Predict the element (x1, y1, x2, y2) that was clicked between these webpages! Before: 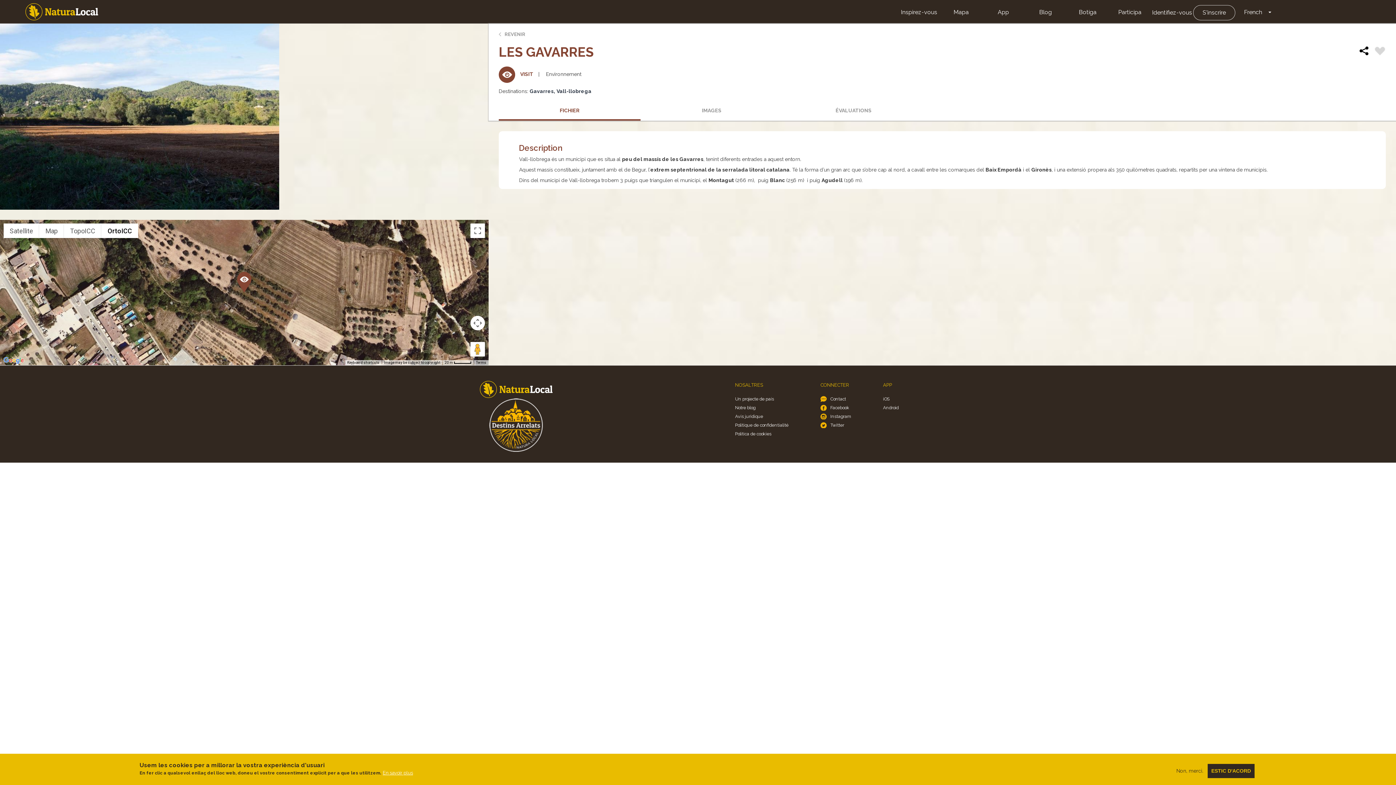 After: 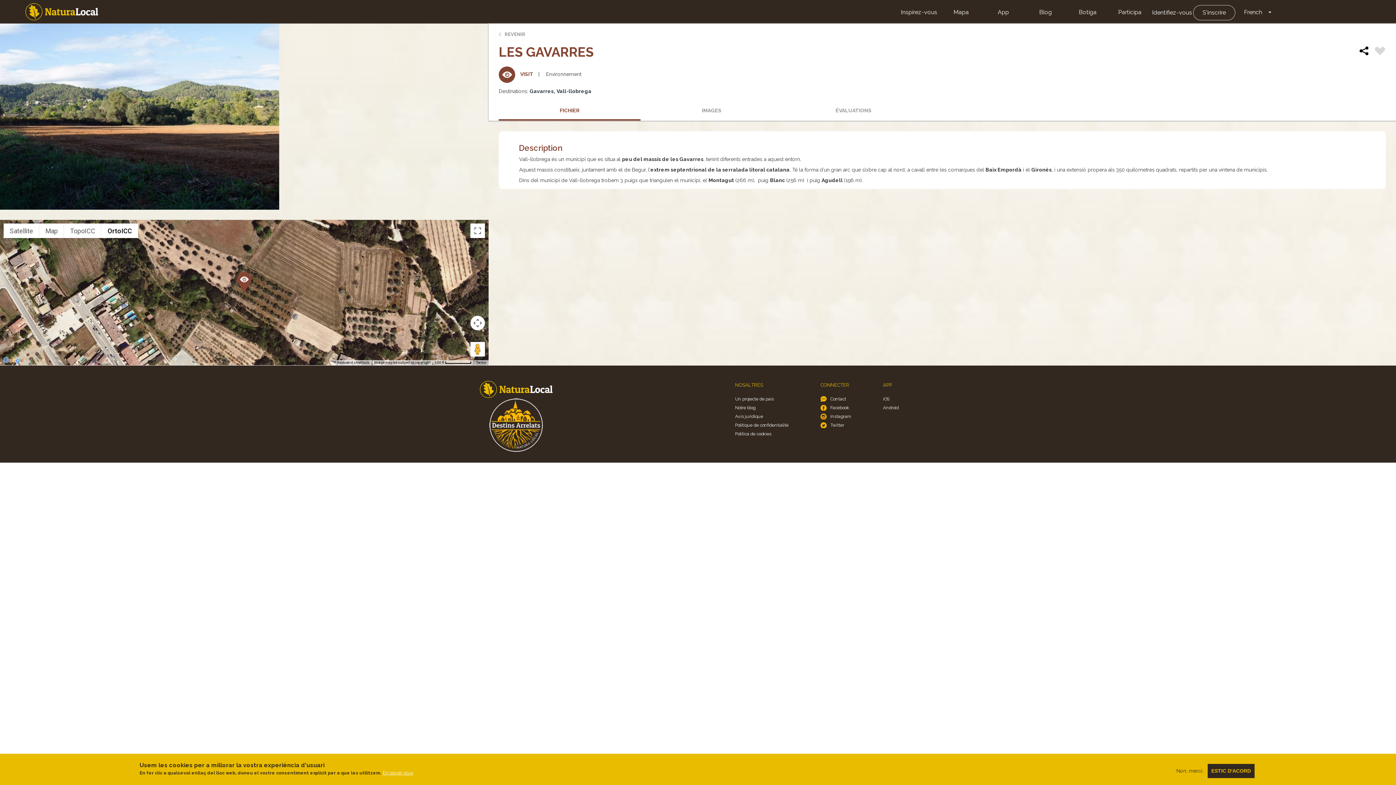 Action: label: Map Scale: 20 m per 45 pixels bbox: (442, 360, 474, 365)